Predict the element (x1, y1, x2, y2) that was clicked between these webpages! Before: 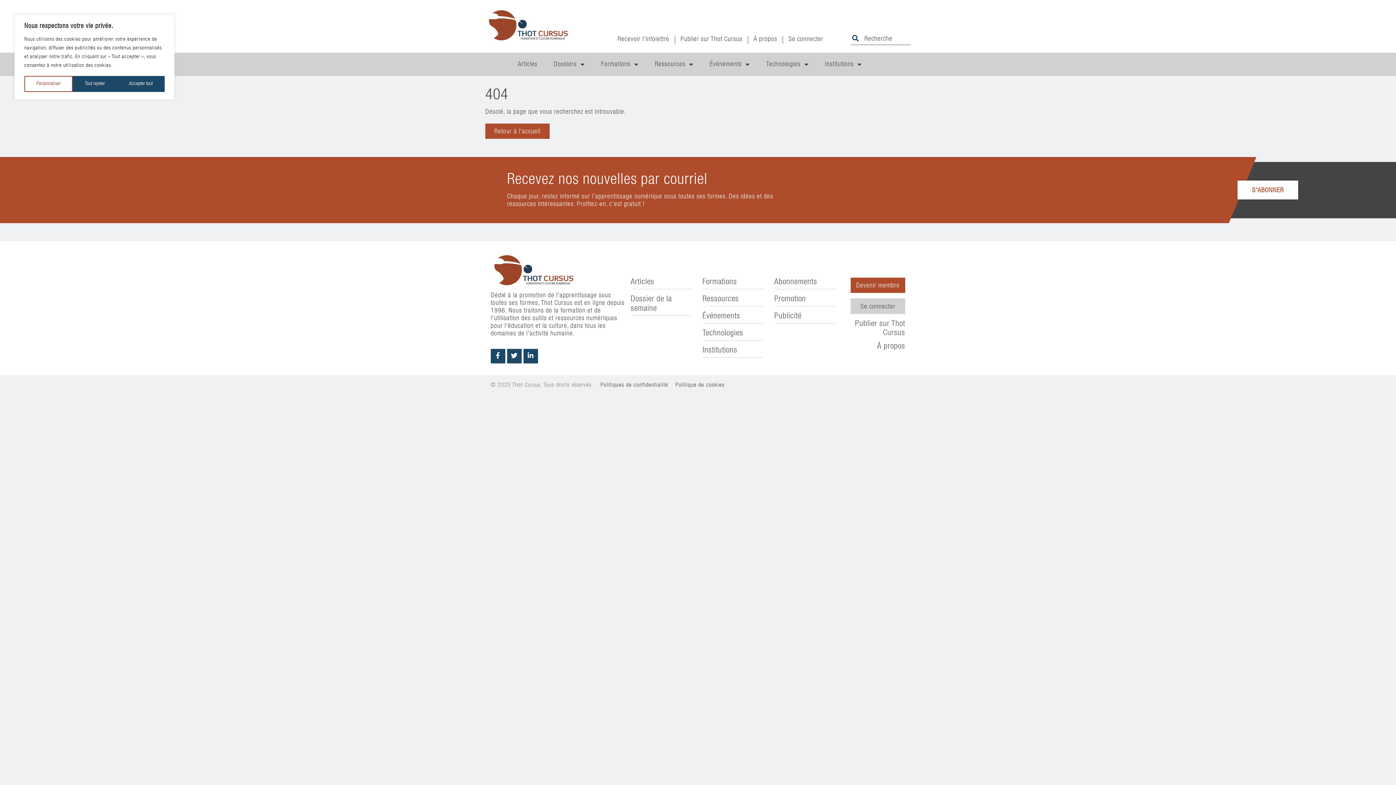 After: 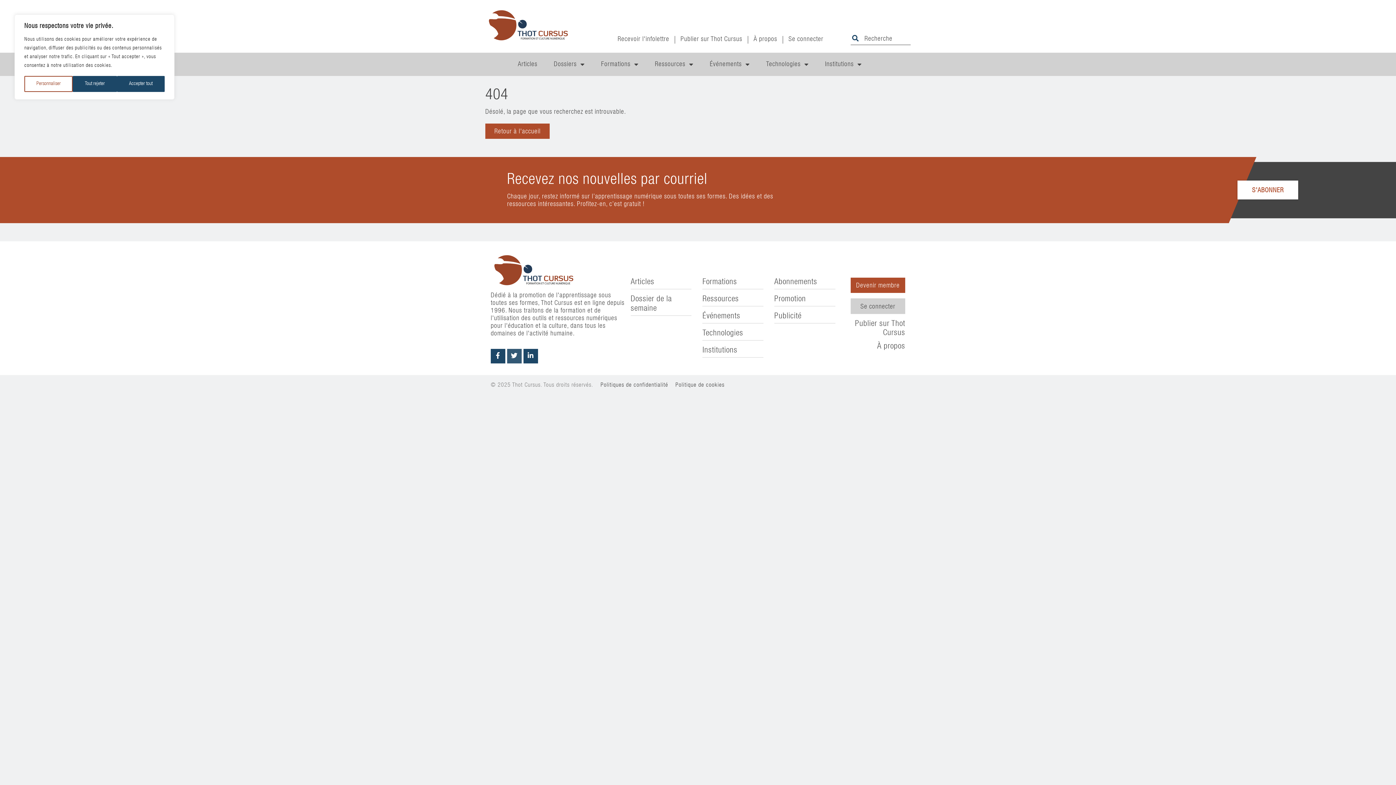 Action: bbox: (507, 349, 521, 363)